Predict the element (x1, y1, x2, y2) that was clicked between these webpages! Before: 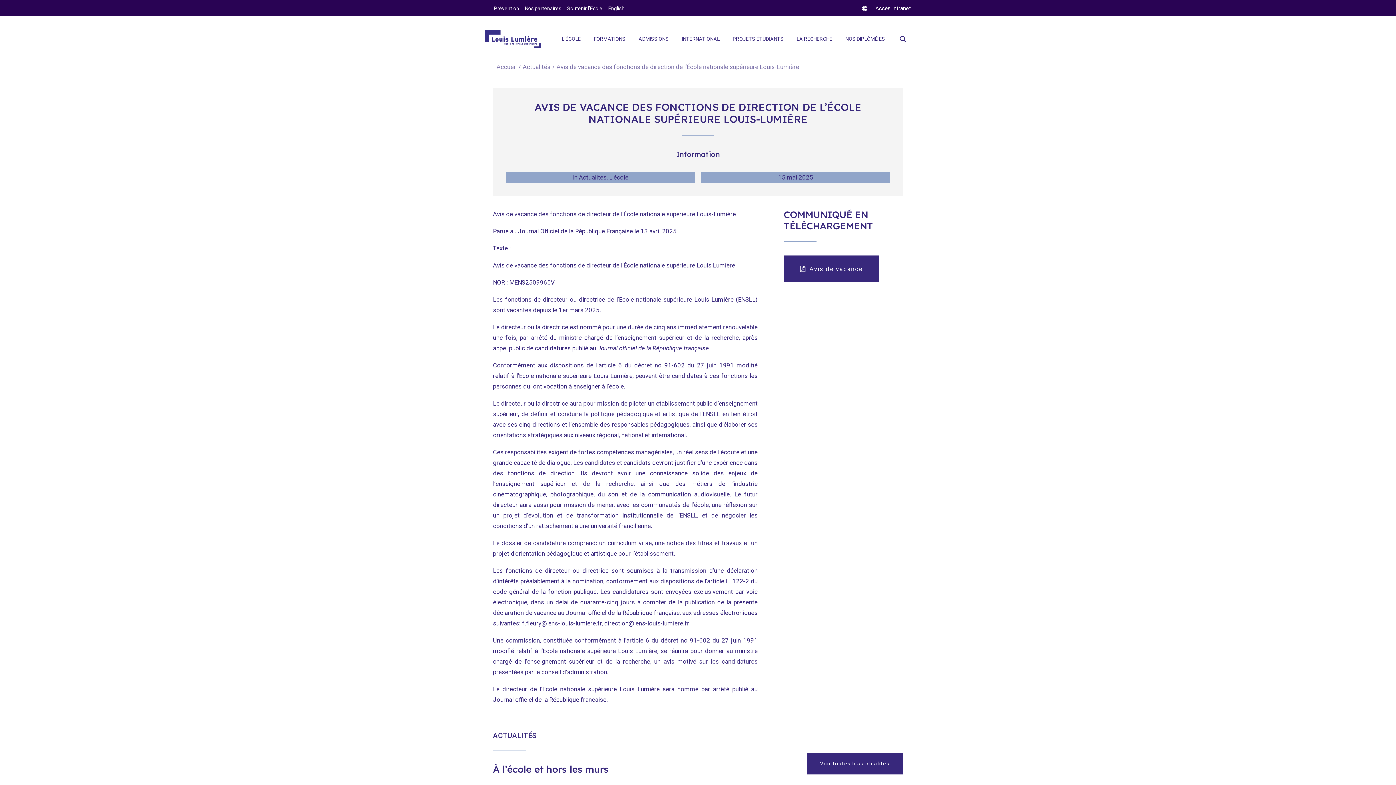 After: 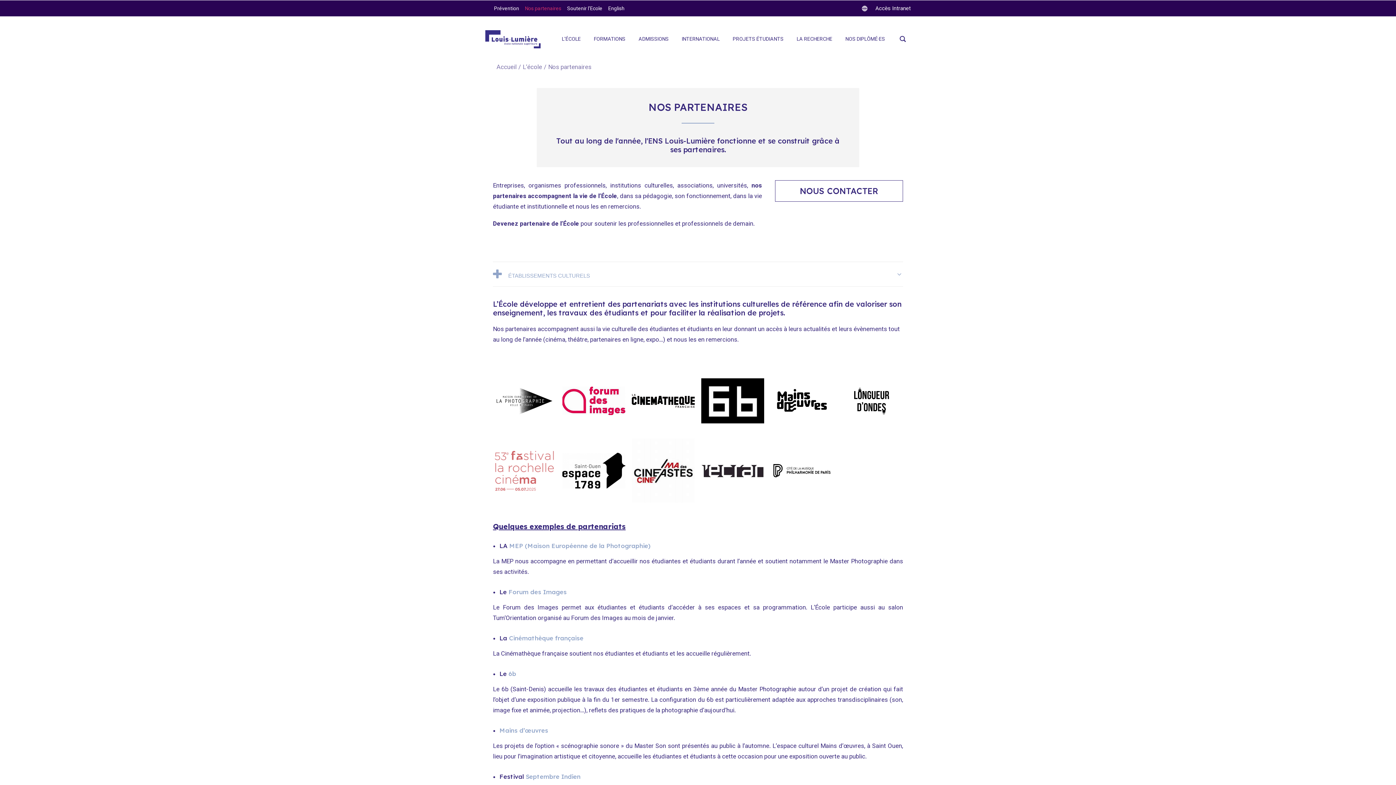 Action: bbox: (522, 4, 564, 12) label: Nos partenaires